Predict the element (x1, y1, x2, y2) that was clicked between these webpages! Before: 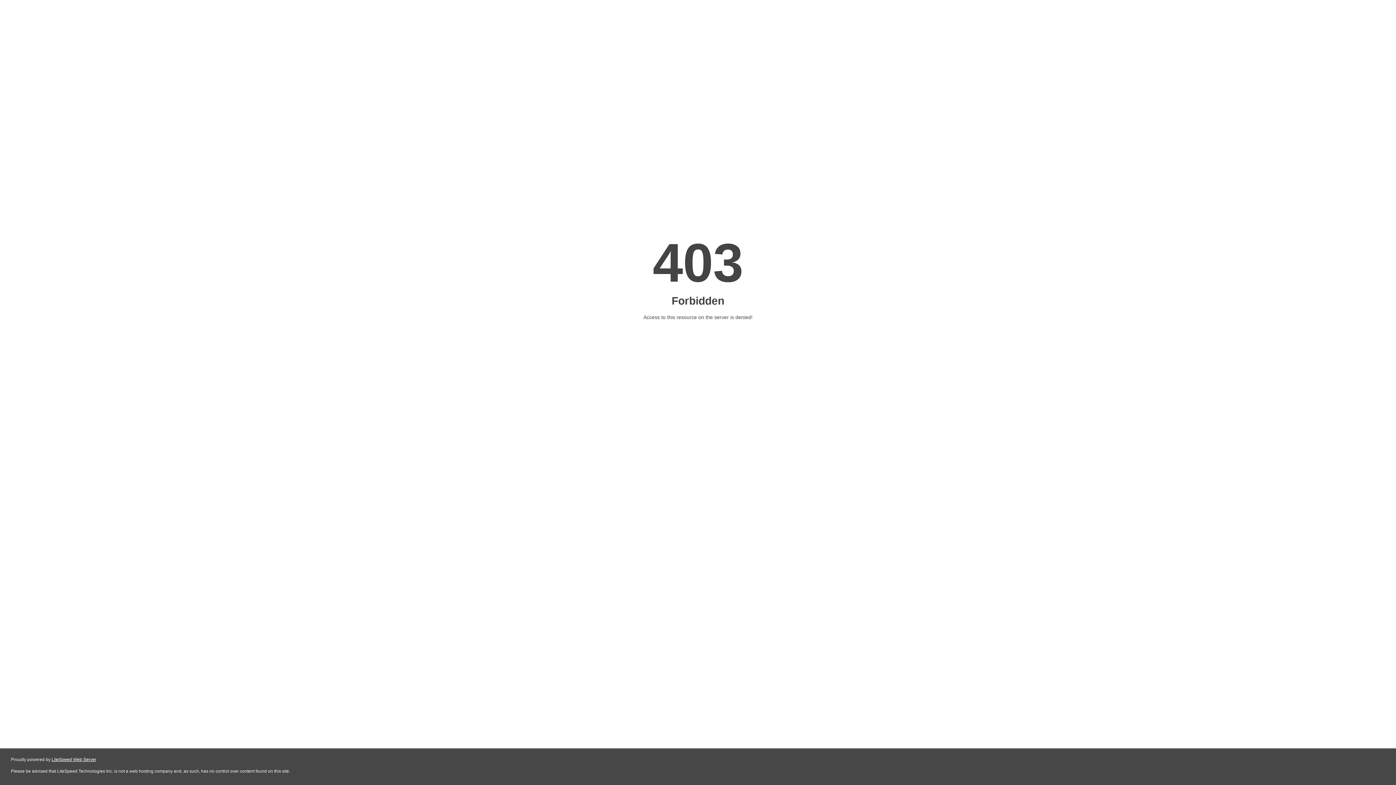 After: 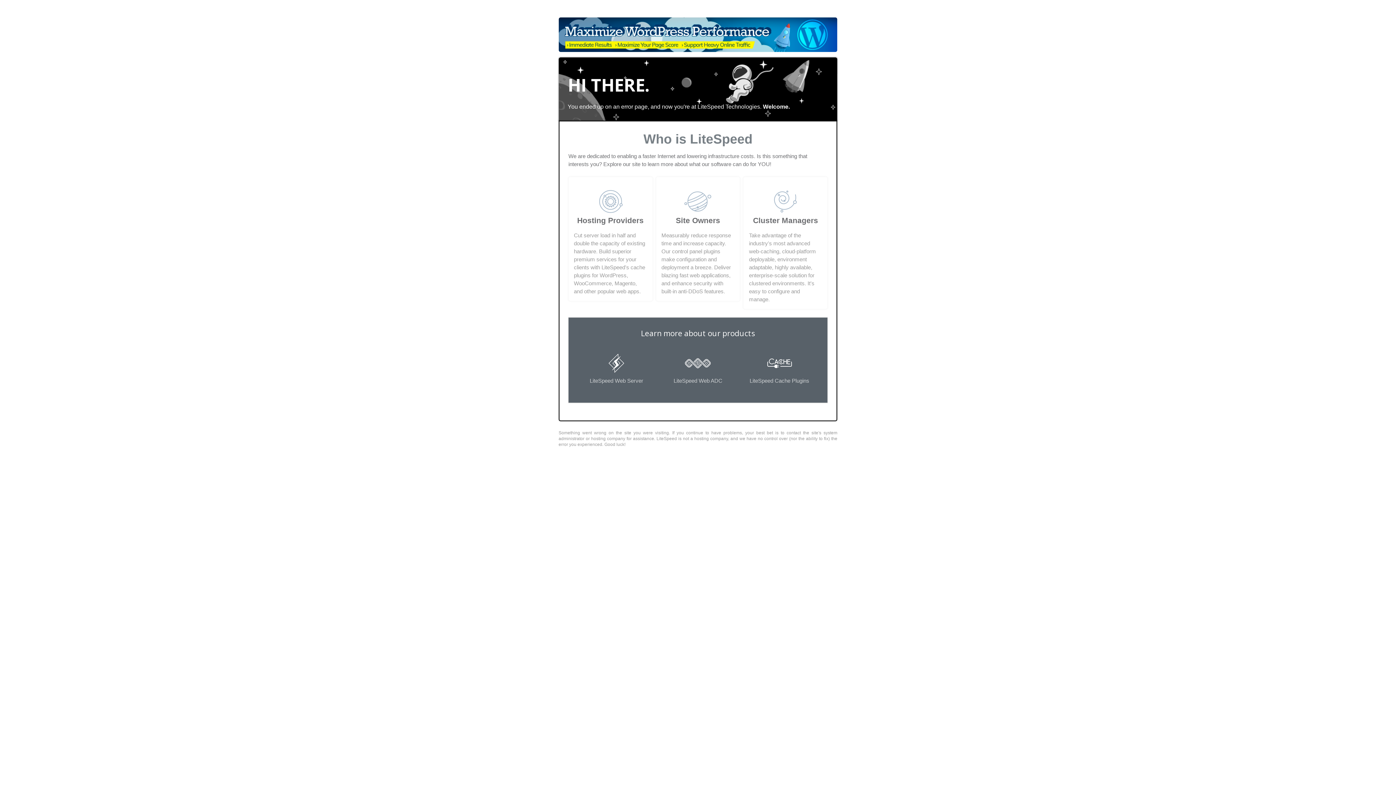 Action: bbox: (51, 757, 96, 762) label: LiteSpeed Web Server